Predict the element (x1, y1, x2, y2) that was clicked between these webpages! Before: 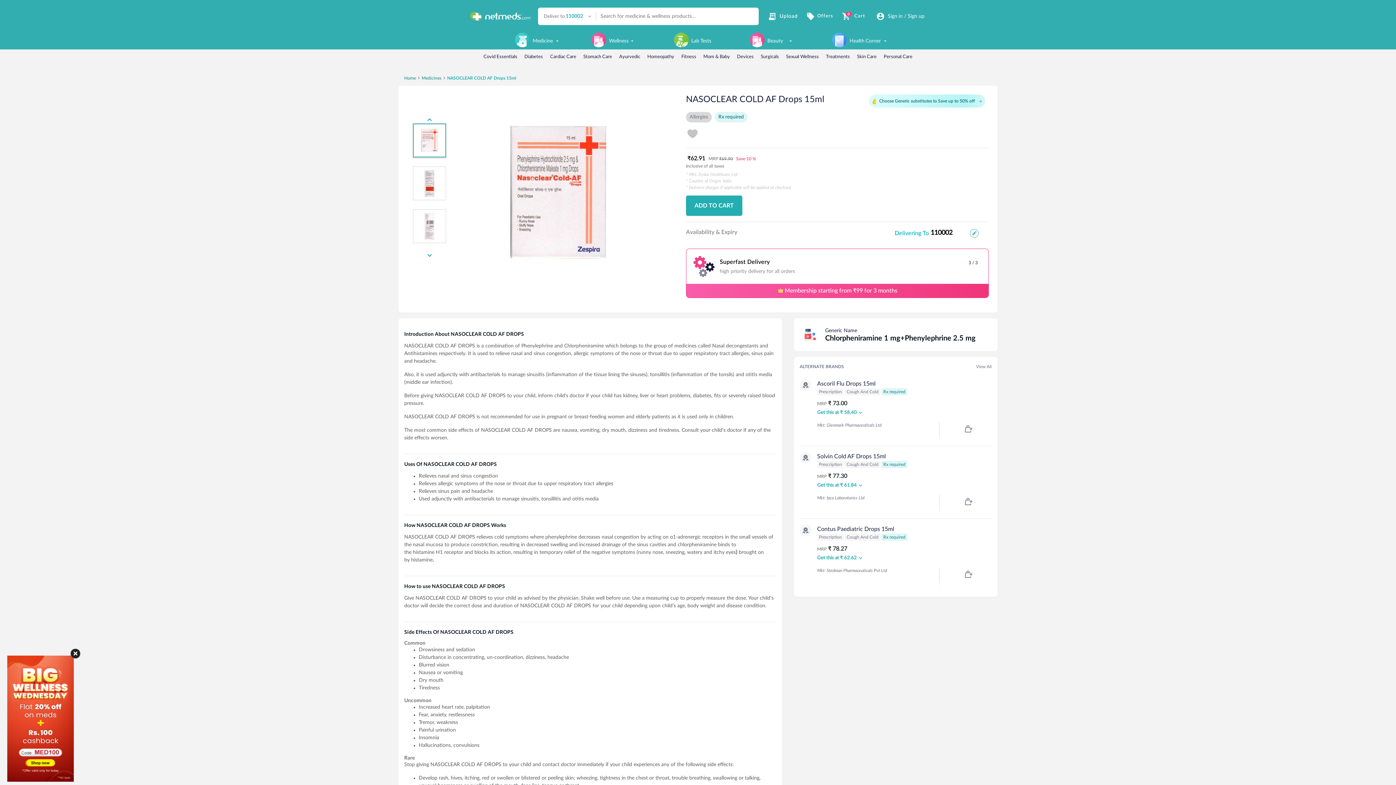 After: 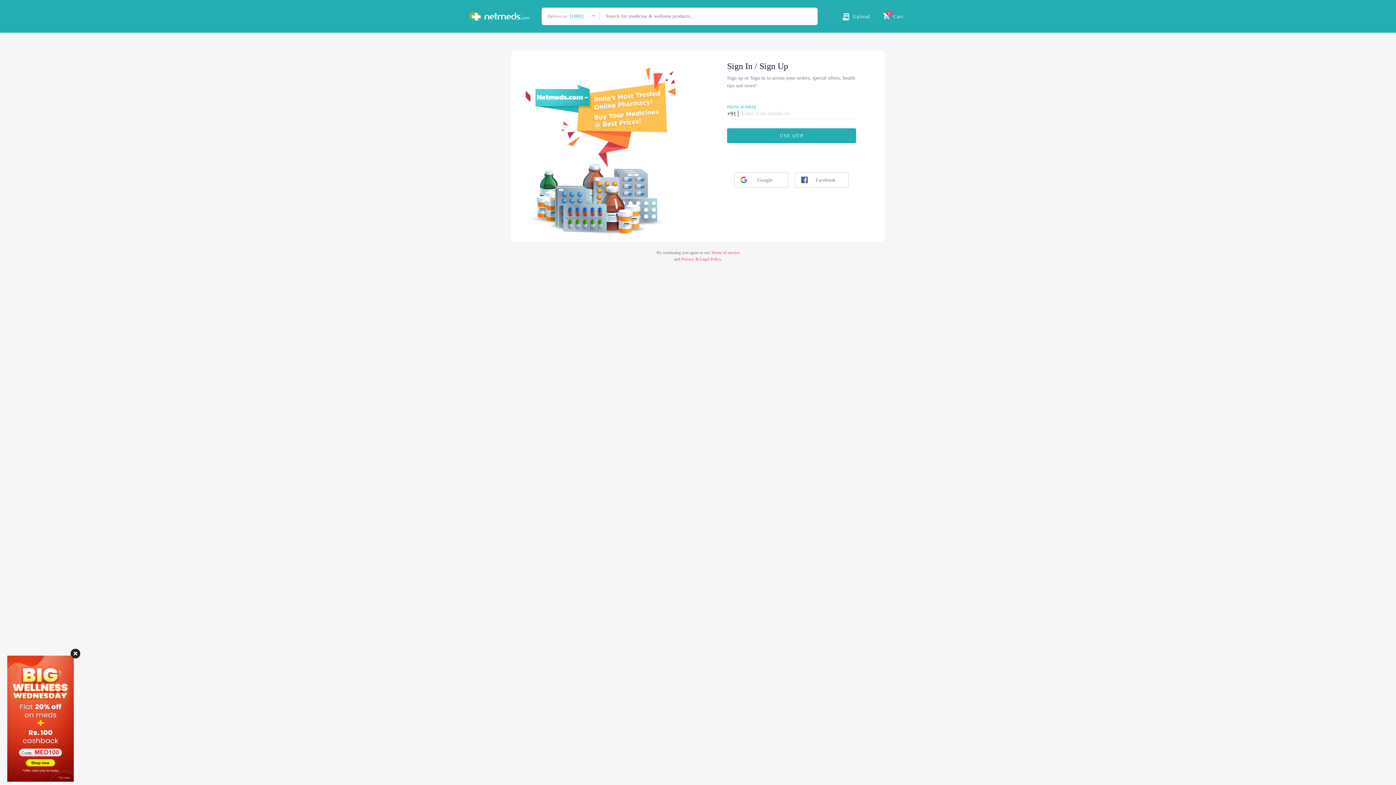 Action: bbox: (768, 0, 798, 32) label: Upload